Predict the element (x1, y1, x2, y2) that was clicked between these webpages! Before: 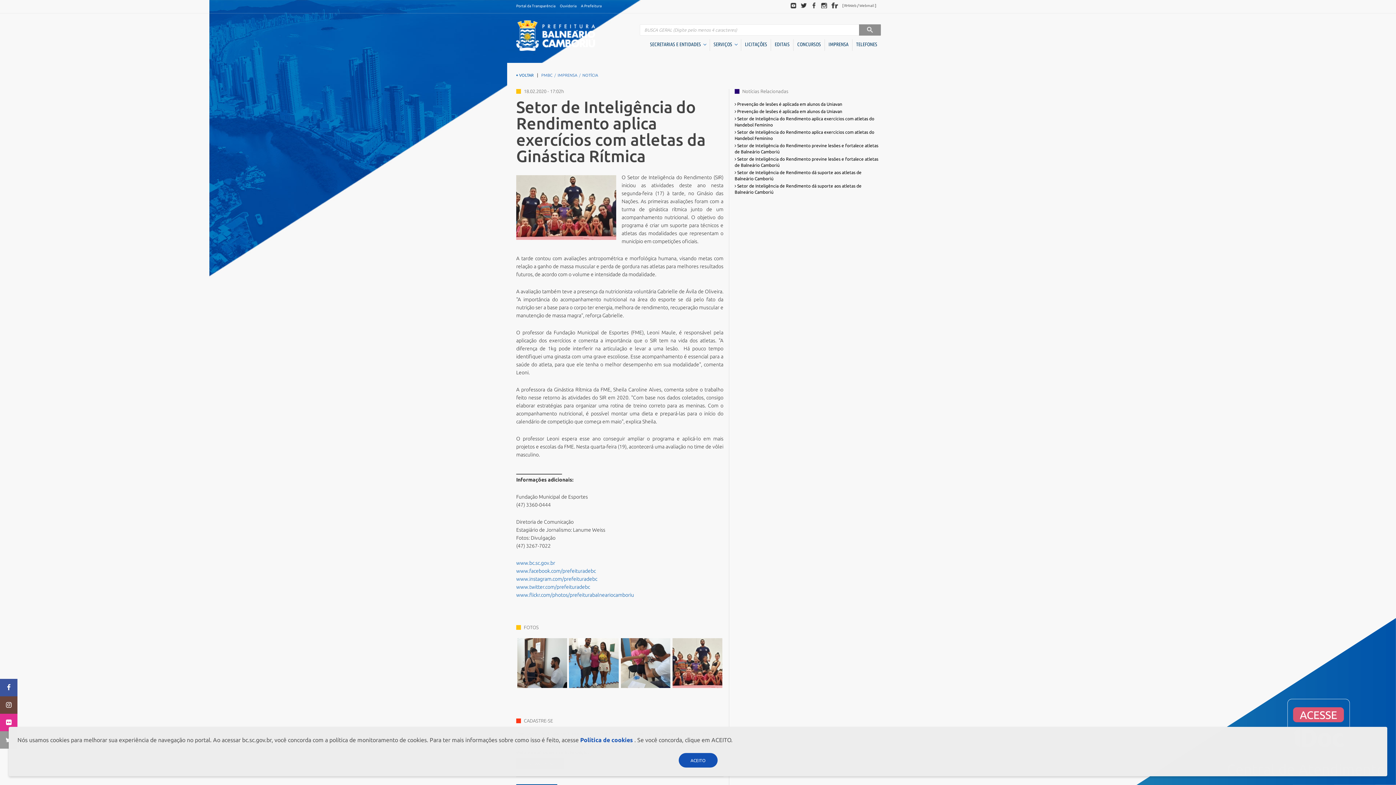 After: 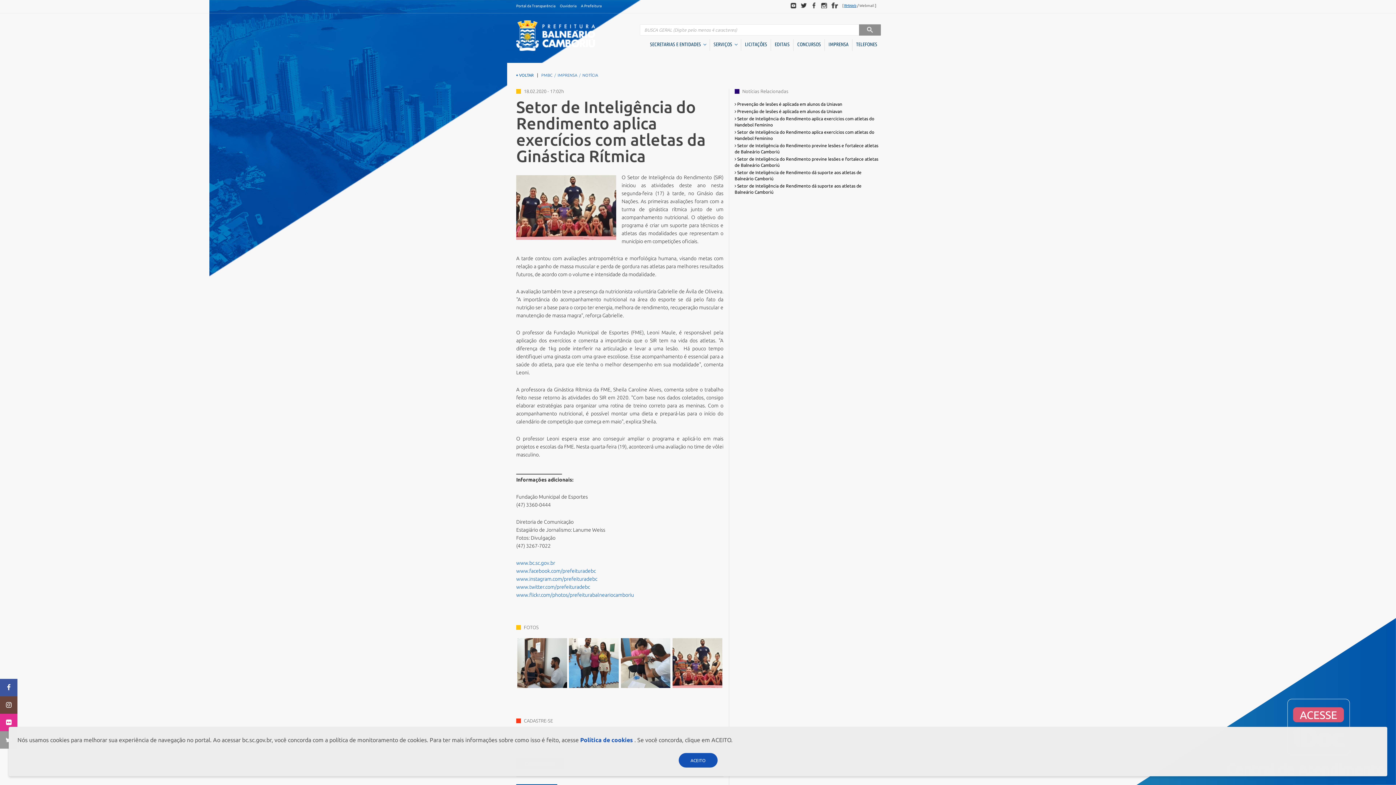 Action: label: RHWeb bbox: (844, 3, 856, 7)